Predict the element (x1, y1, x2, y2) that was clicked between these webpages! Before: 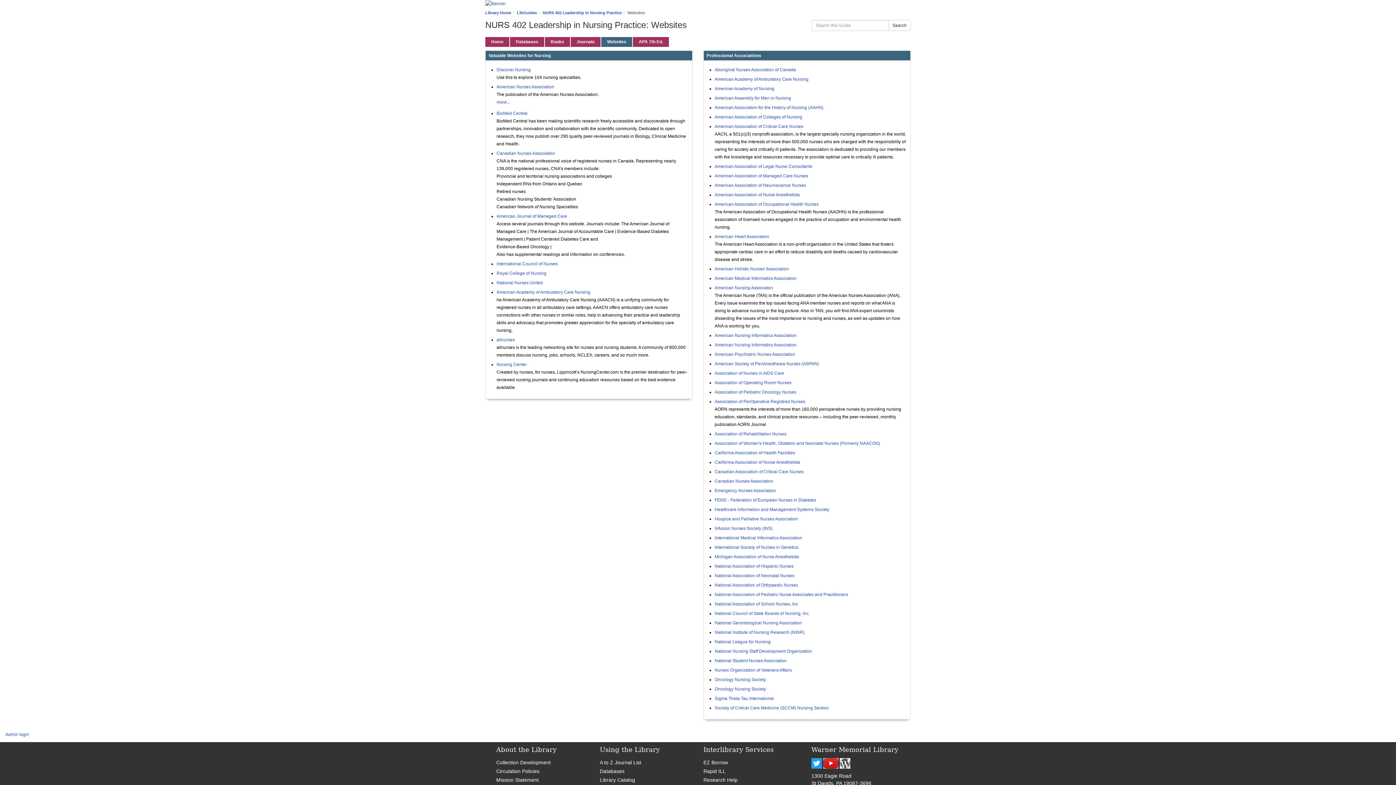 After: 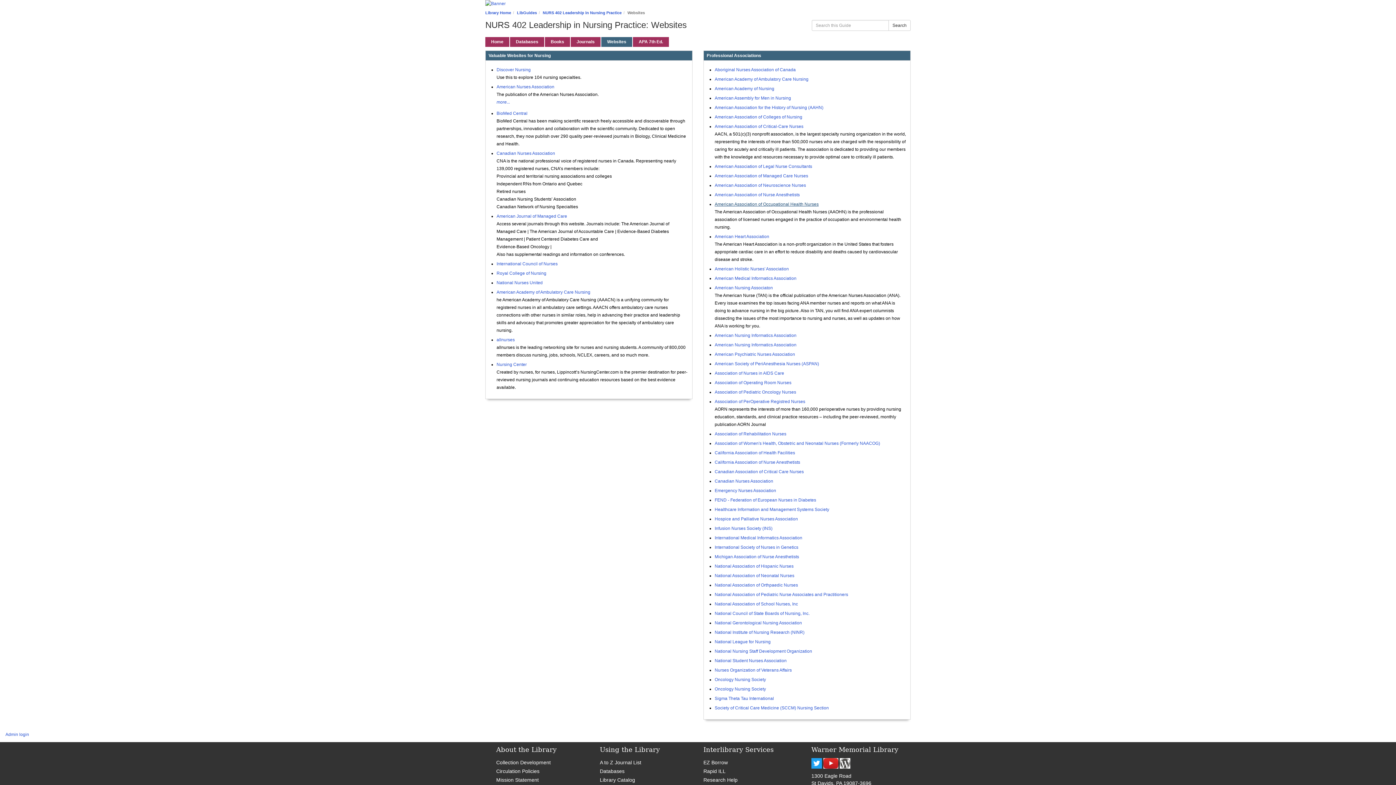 Action: bbox: (714, 201, 818, 206) label: American Association of Occupational Health Nurses